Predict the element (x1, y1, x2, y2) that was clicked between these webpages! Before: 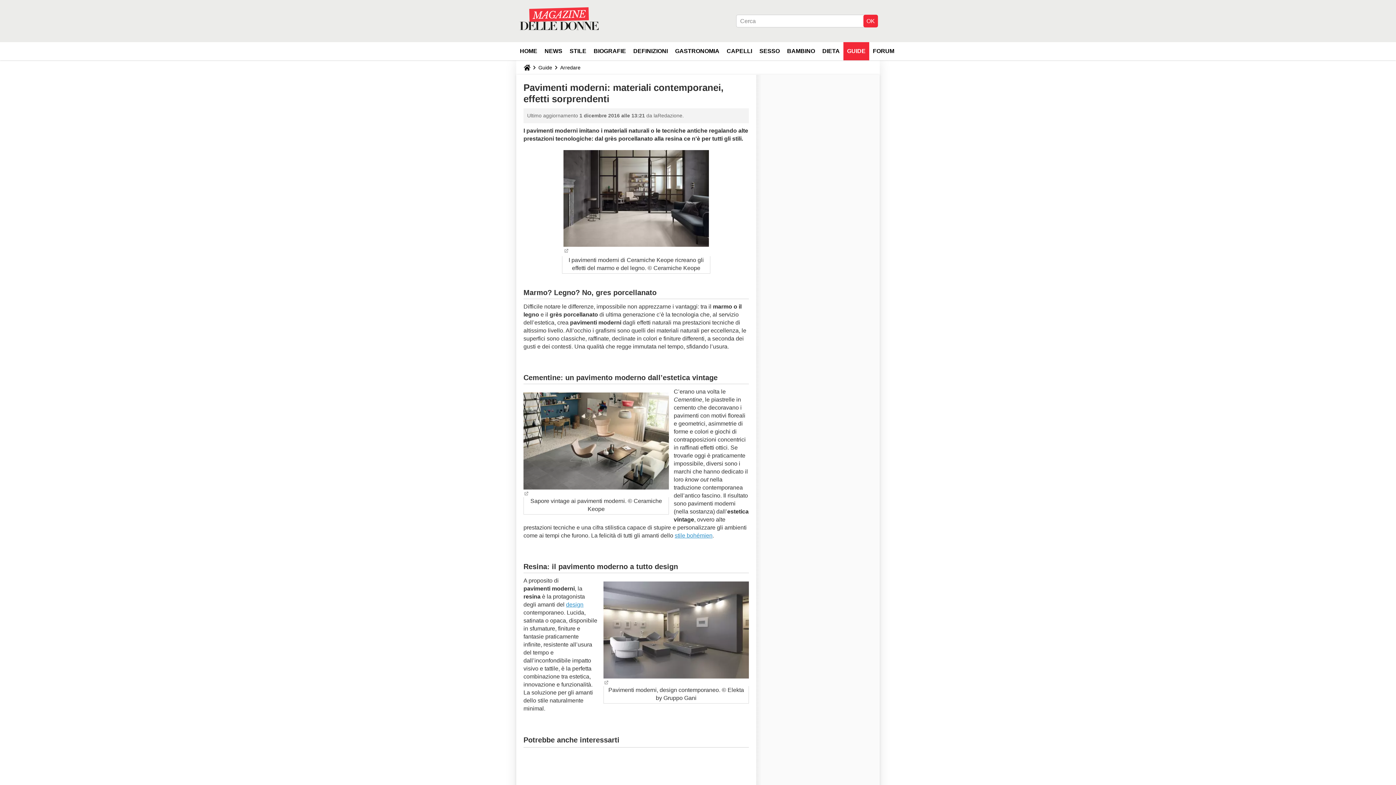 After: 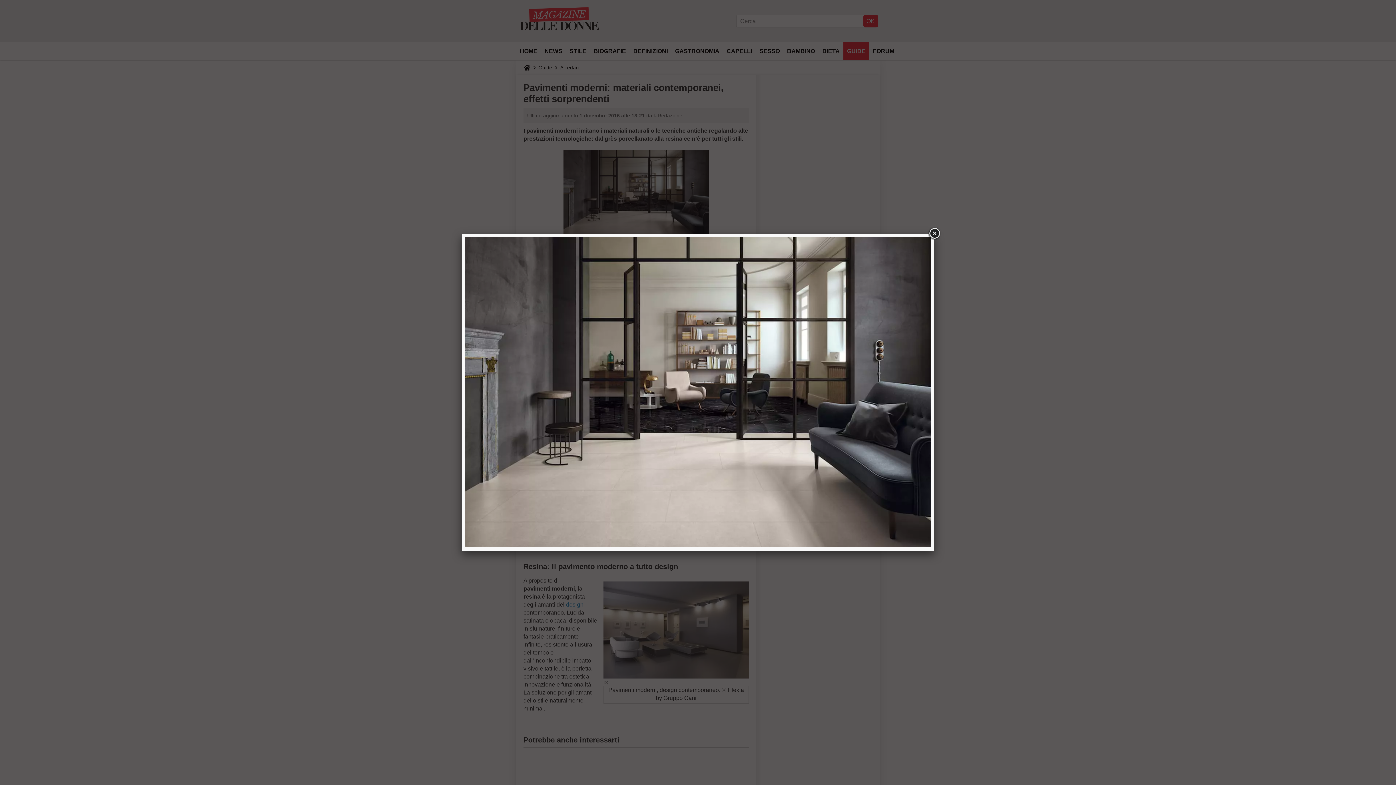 Action: bbox: (563, 150, 709, 254)